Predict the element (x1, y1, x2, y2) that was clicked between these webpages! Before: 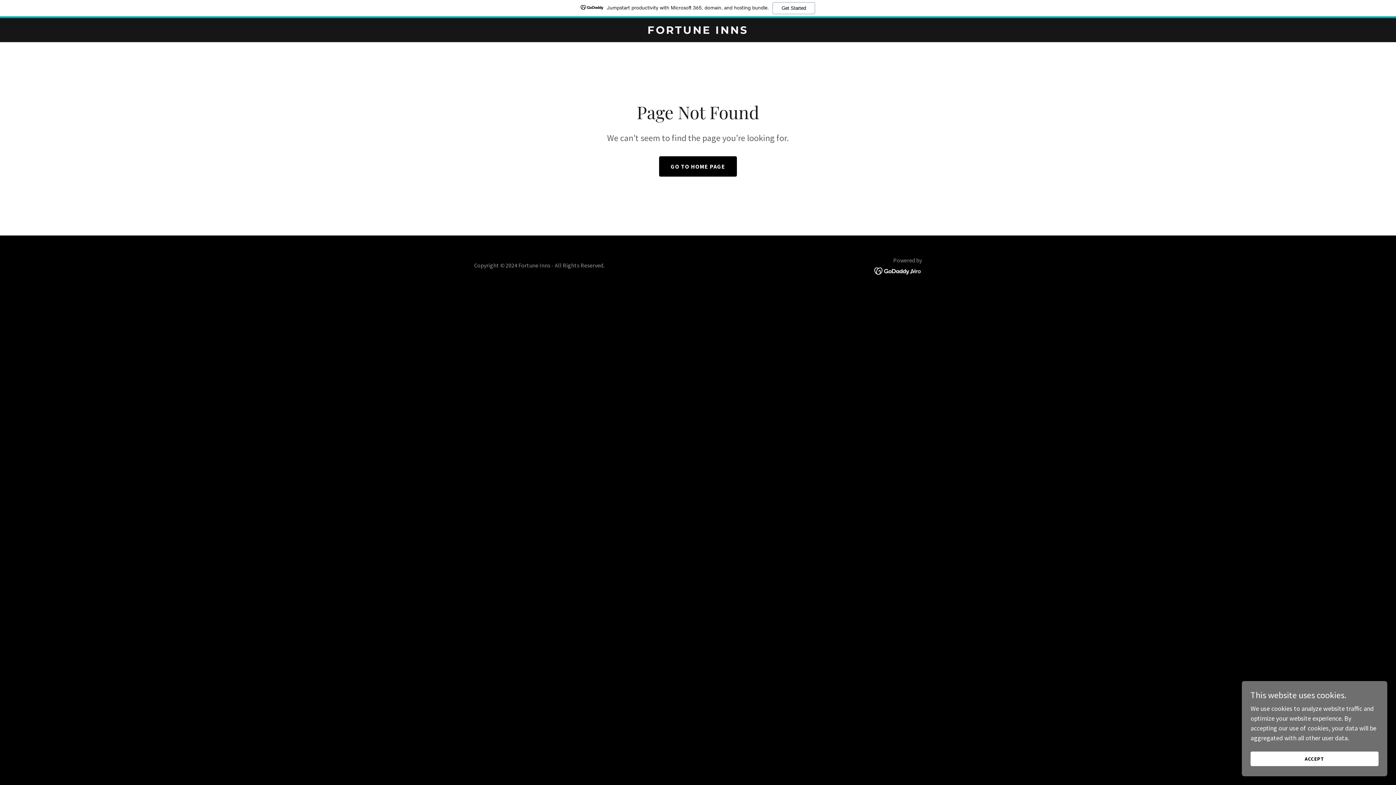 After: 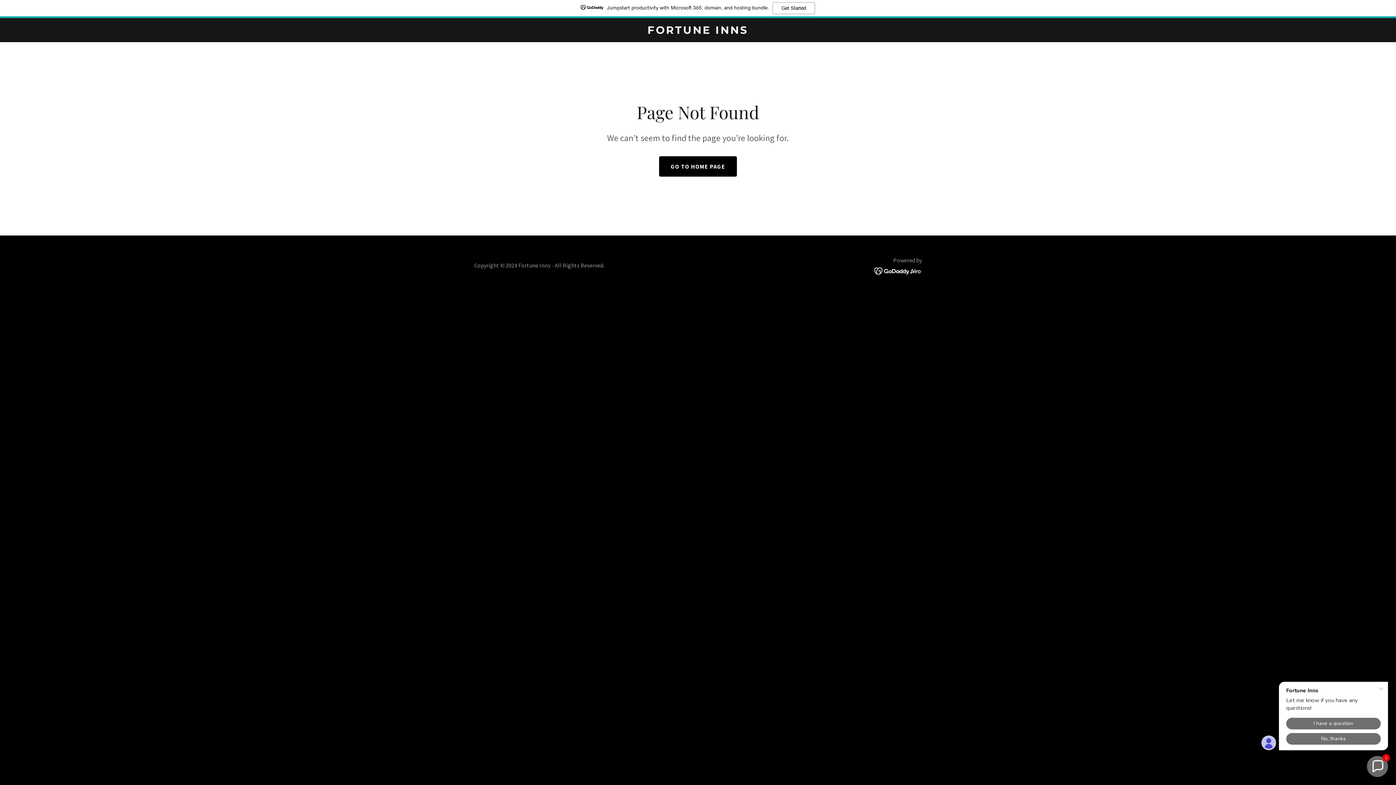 Action: bbox: (1250, 752, 1378, 766) label: ACCEPT